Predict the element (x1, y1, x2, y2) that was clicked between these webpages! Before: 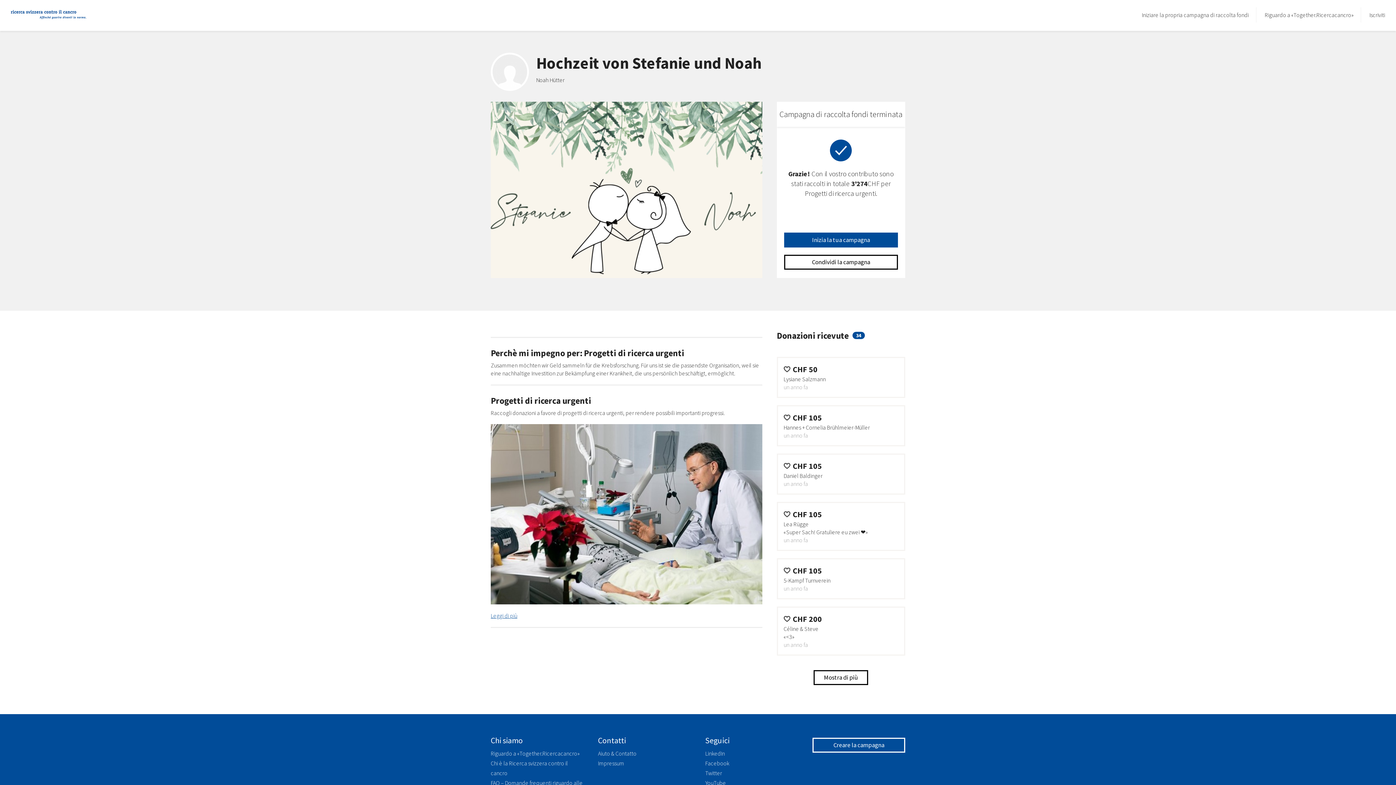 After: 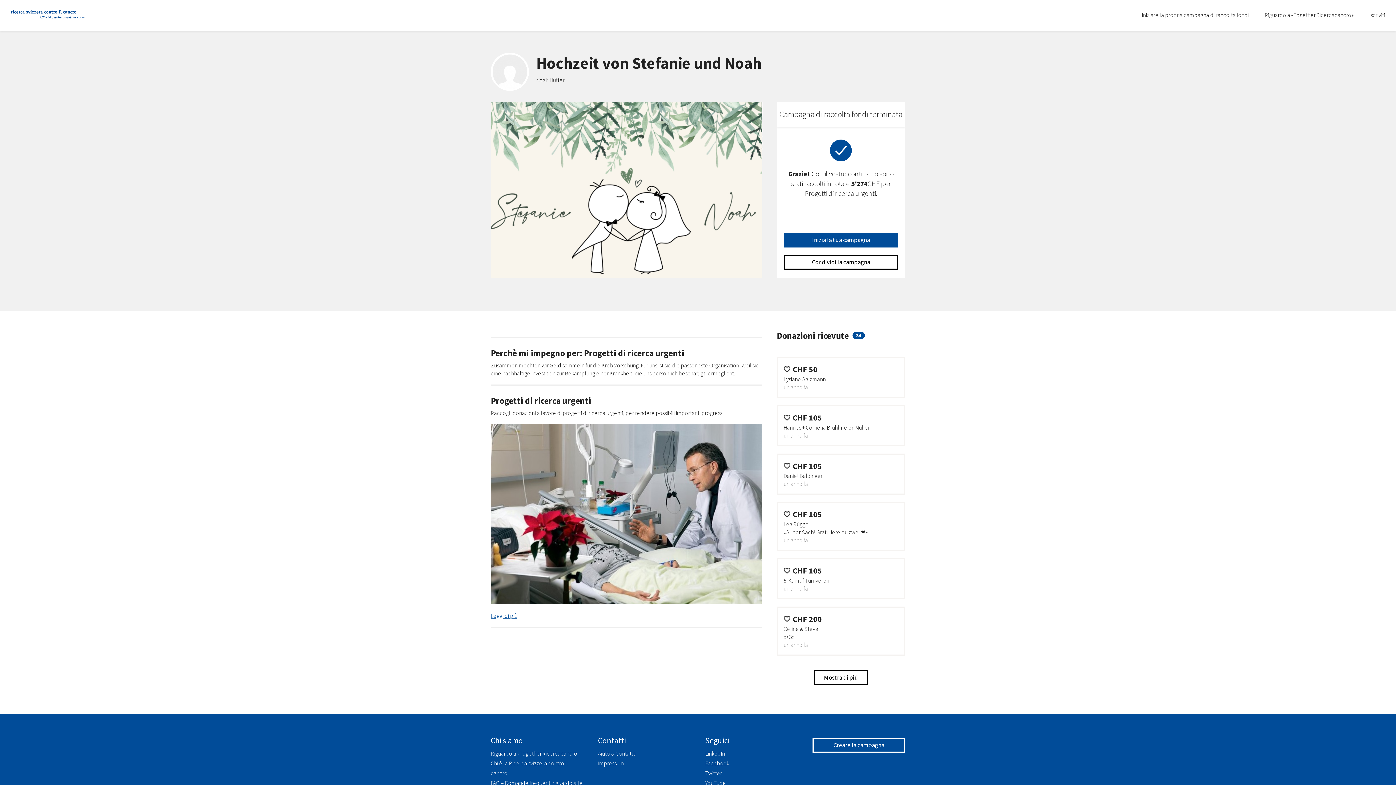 Action: bbox: (705, 760, 729, 767) label: Facebook